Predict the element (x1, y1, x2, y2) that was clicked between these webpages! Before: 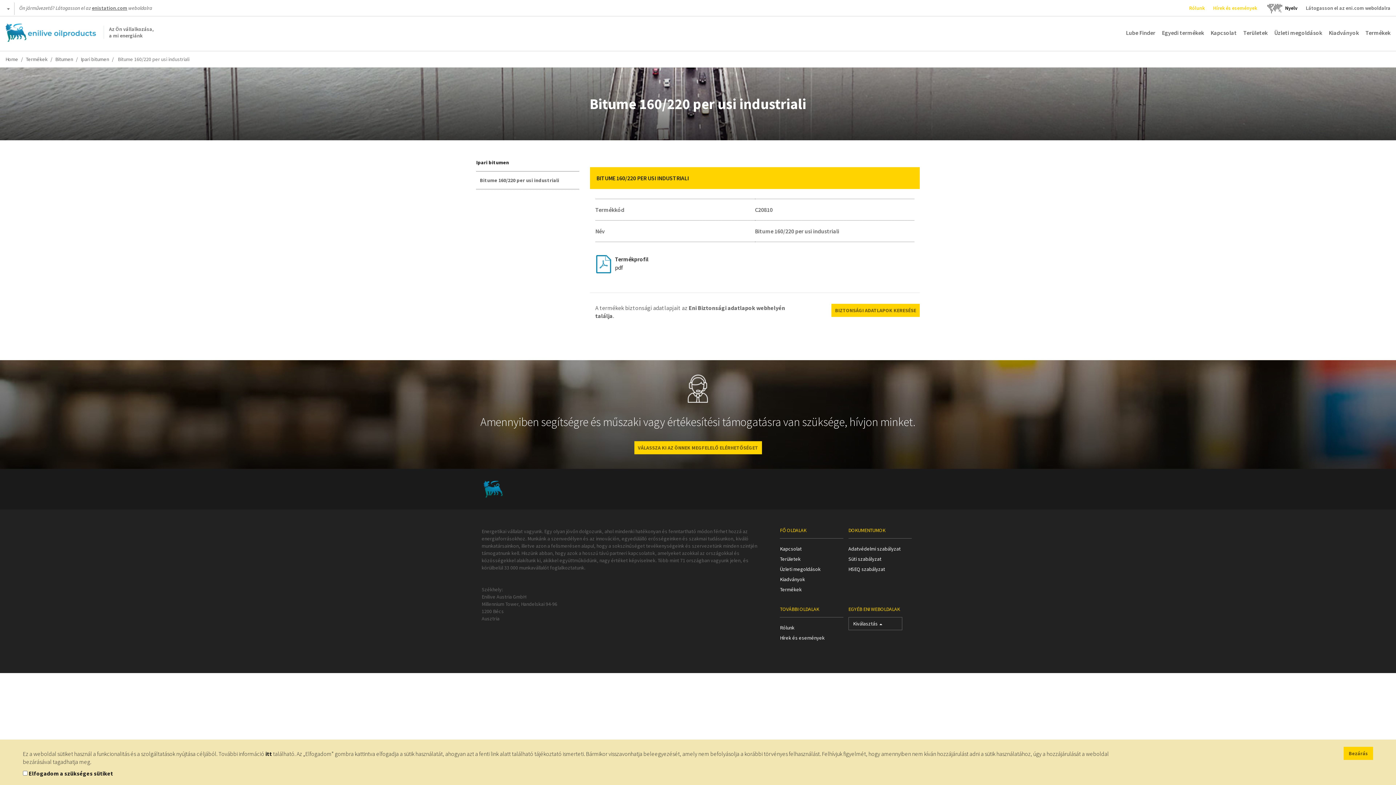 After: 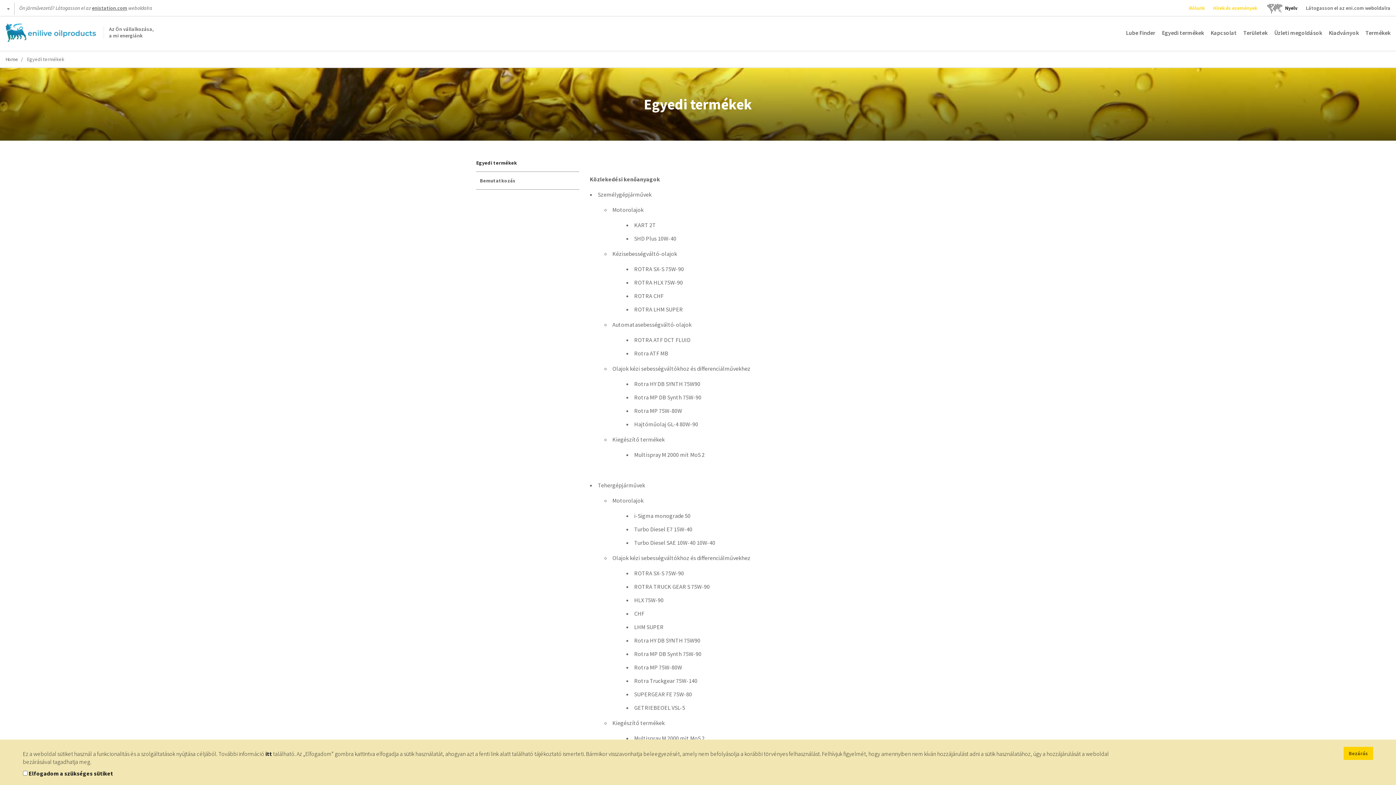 Action: label: Egyedi termékek bbox: (1162, 29, 1204, 36)